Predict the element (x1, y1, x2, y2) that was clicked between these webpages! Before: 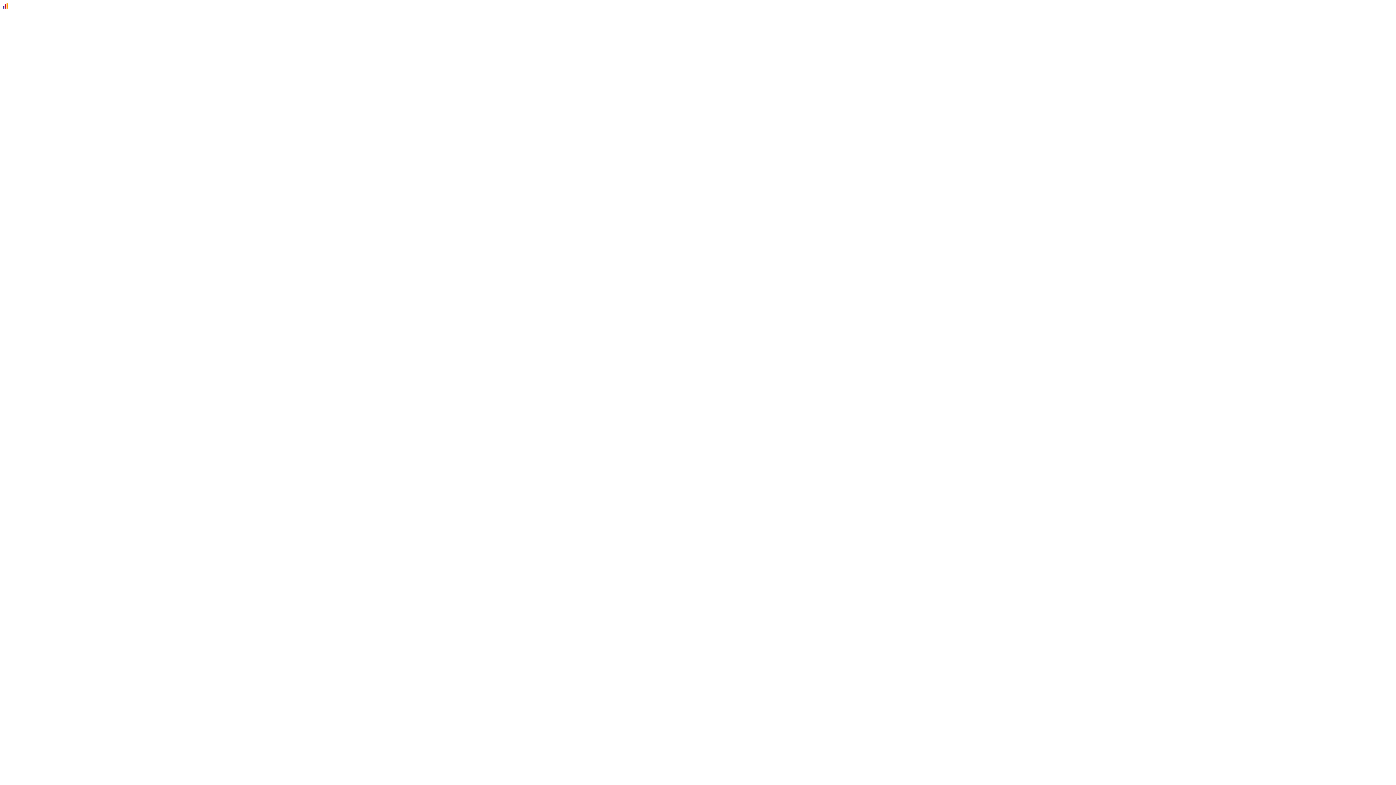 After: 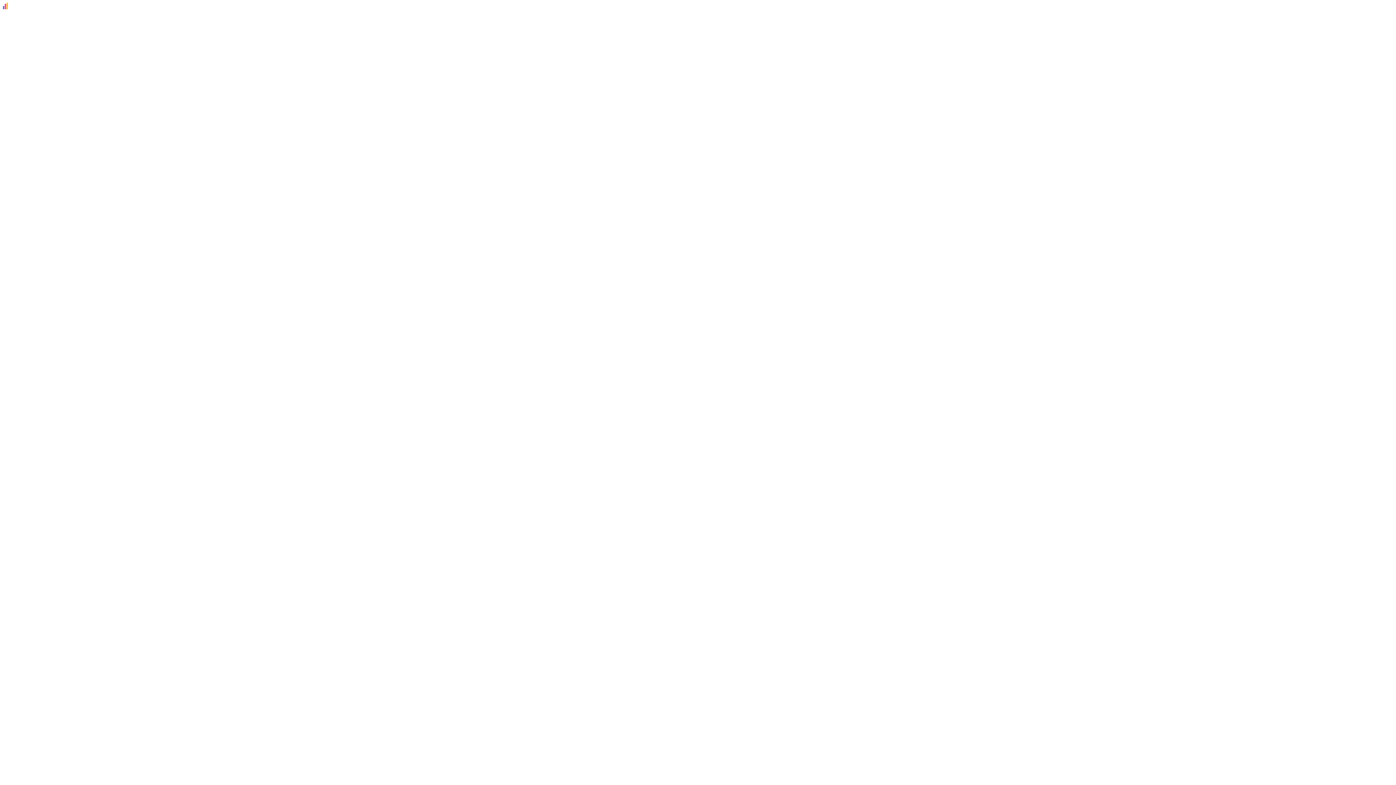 Action: bbox: (2, 4, 8, 10)